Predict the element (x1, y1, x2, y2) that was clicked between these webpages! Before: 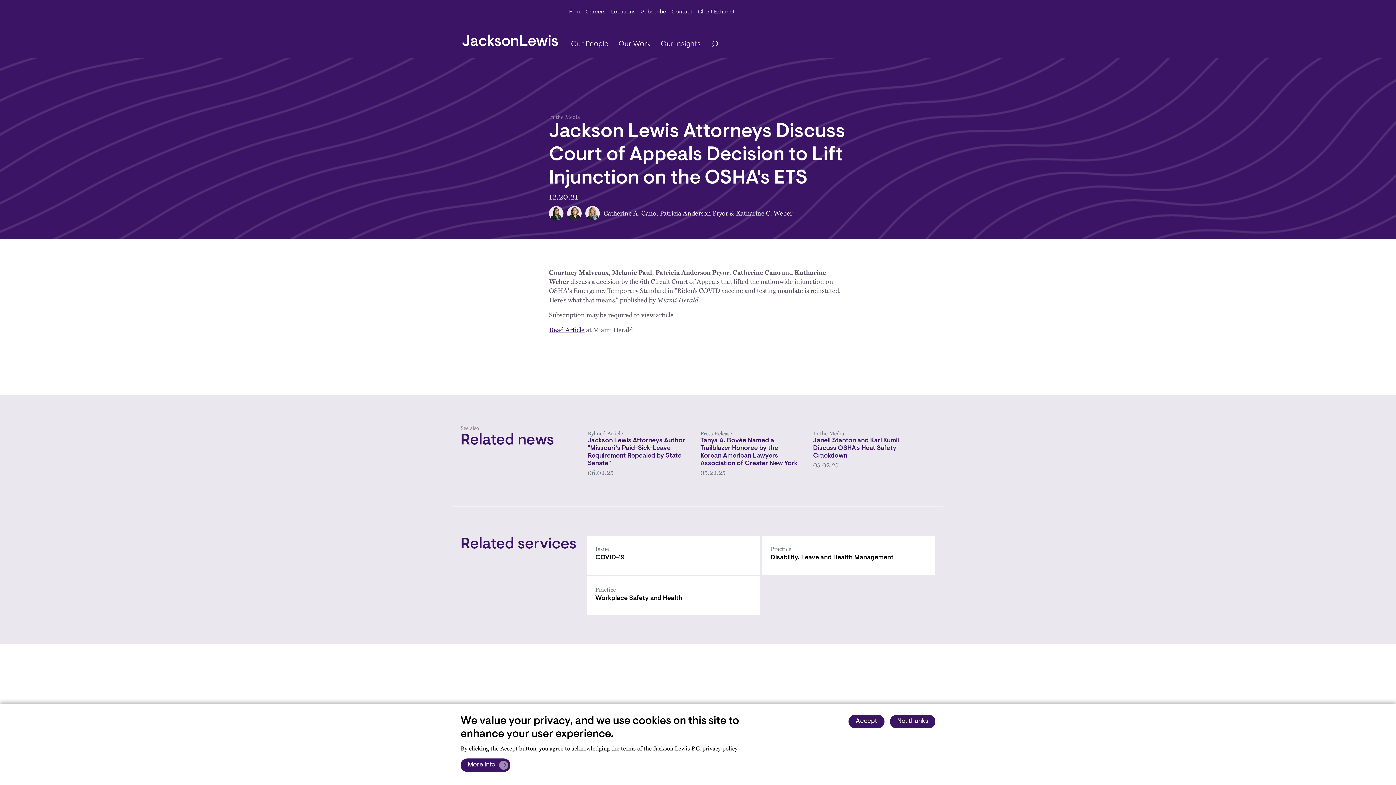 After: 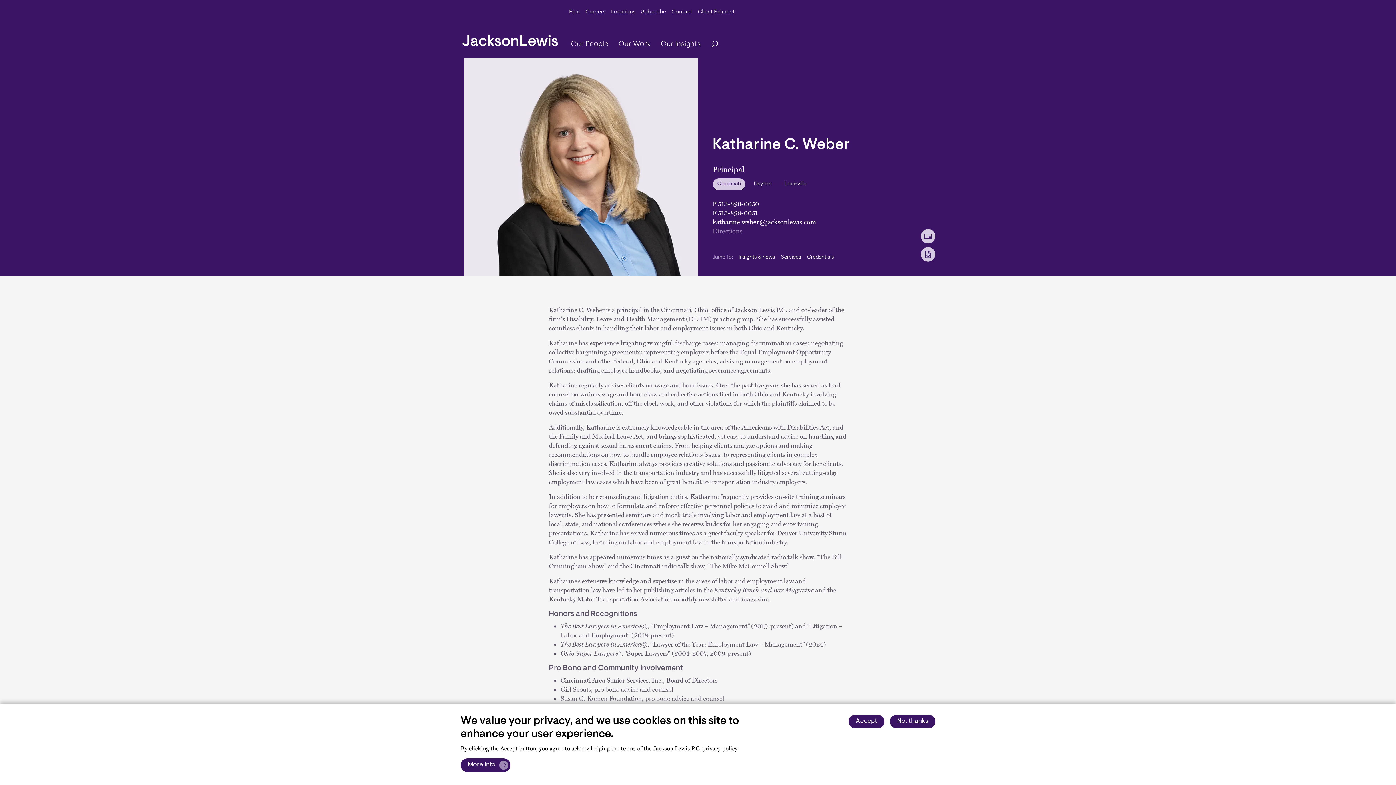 Action: bbox: (585, 206, 603, 220)